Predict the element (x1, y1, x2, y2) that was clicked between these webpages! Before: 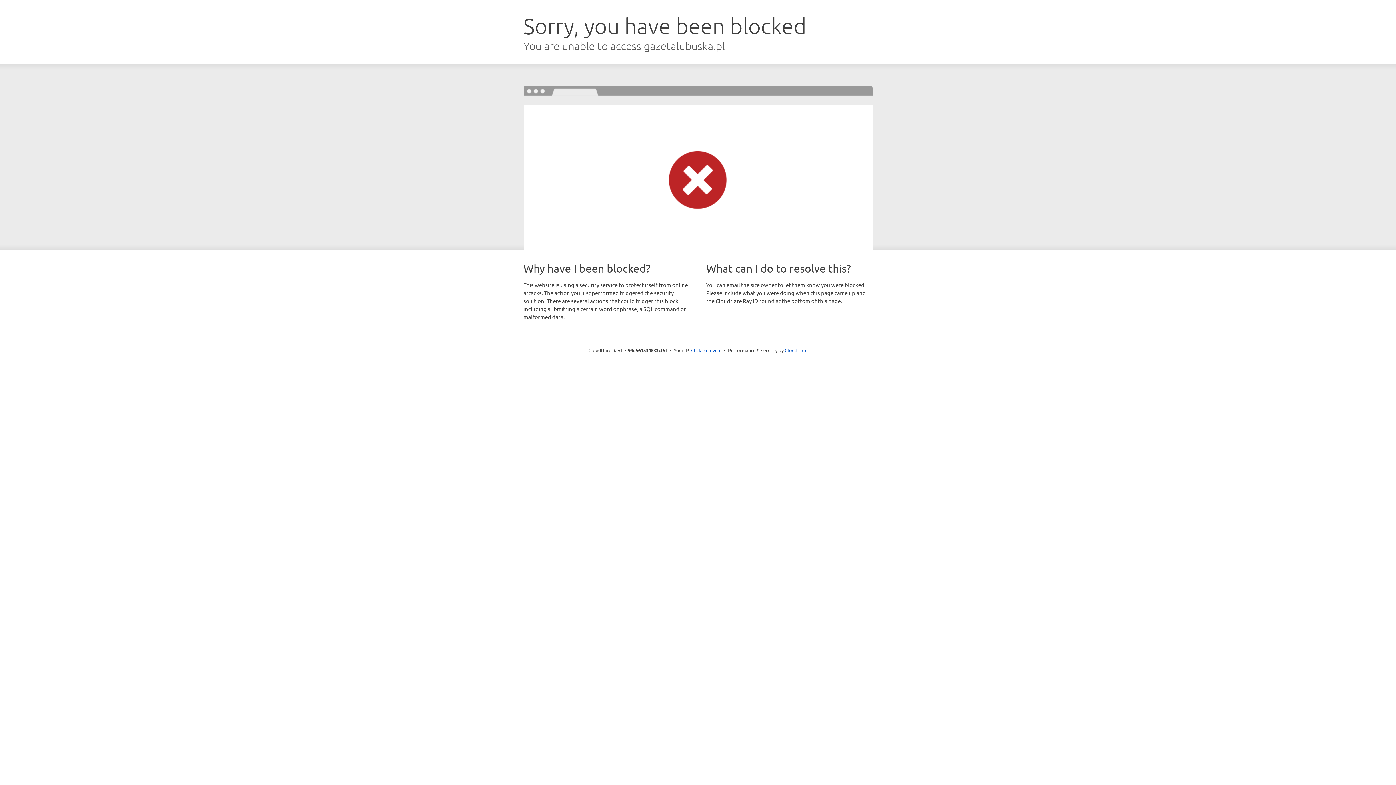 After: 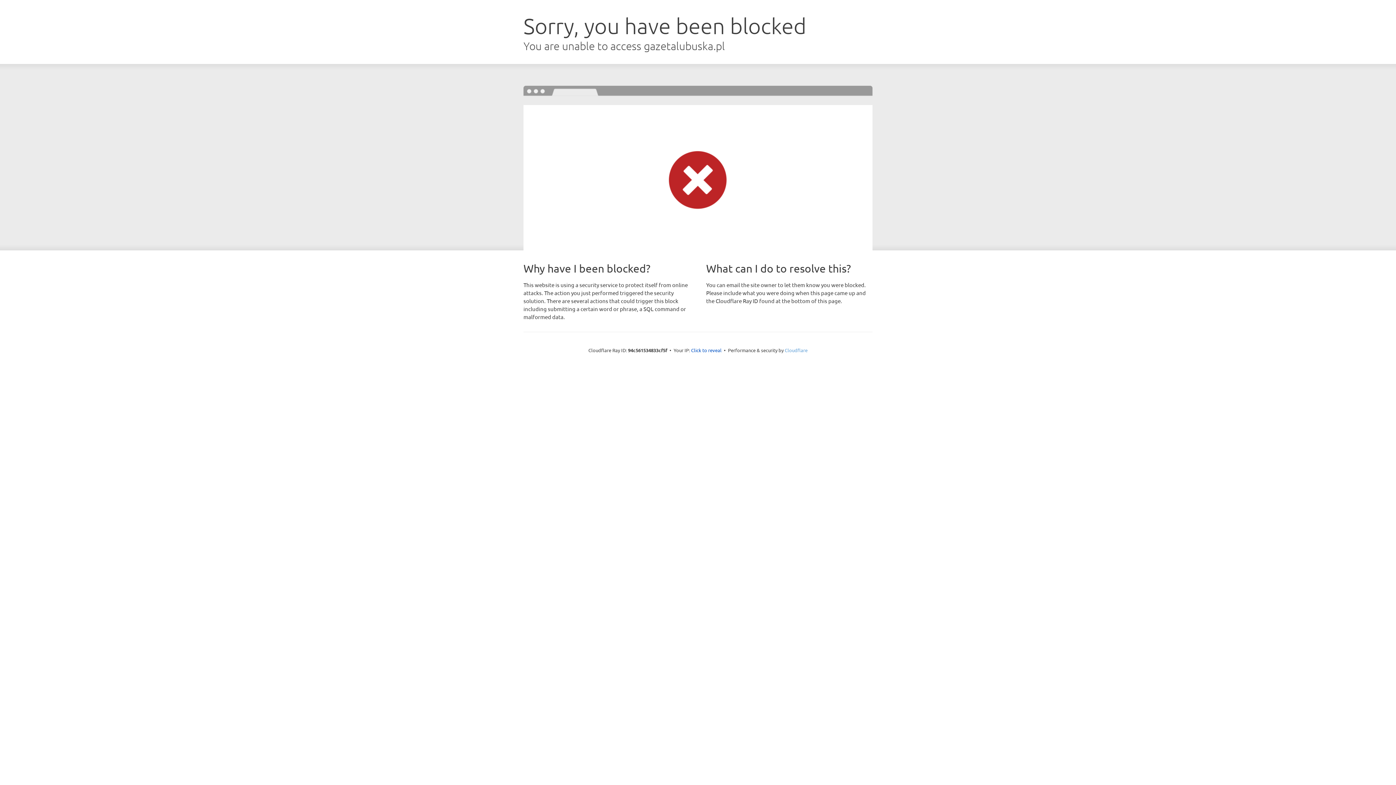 Action: bbox: (784, 347, 807, 353) label: Cloudflare